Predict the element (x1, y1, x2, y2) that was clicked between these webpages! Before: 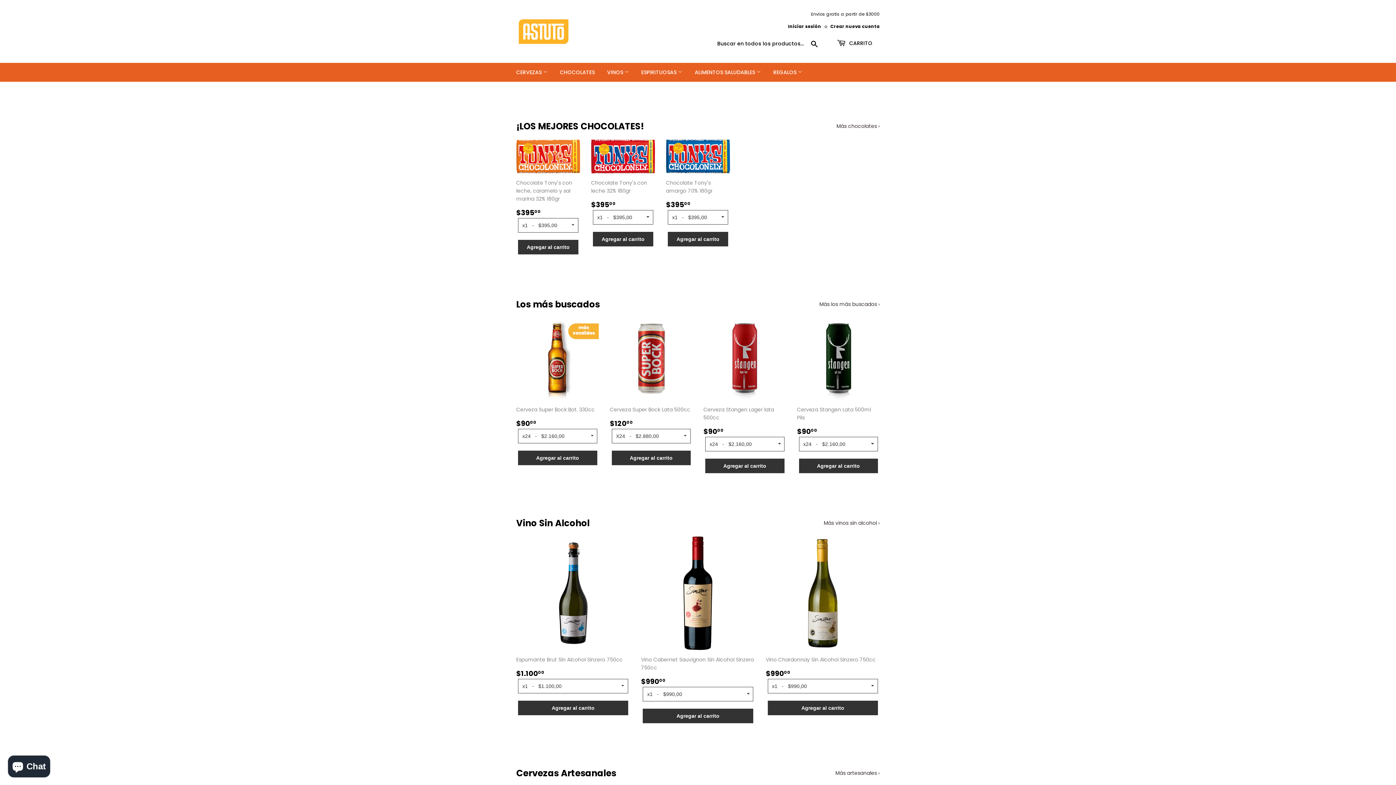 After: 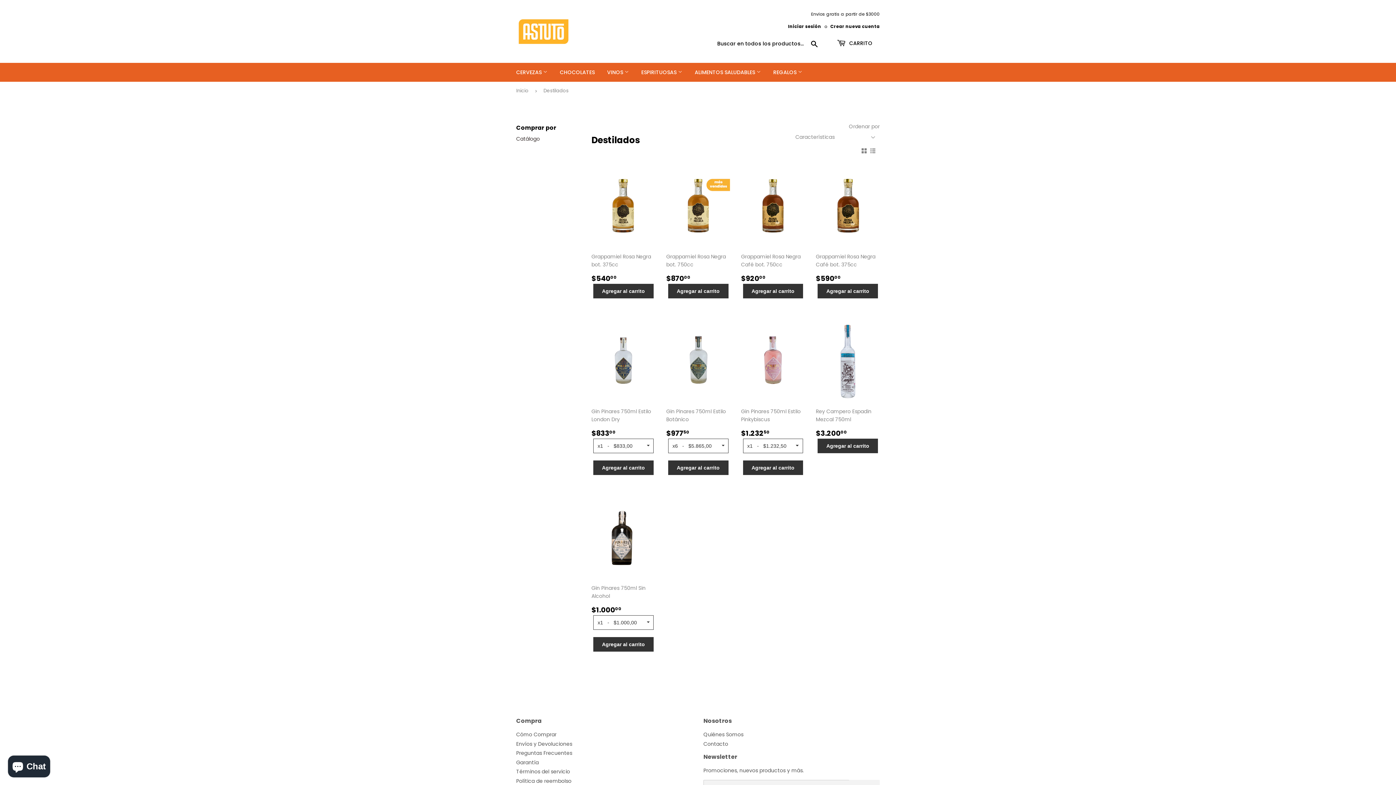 Action: bbox: (636, 62, 688, 81) label: ESPIRITUOSAS 